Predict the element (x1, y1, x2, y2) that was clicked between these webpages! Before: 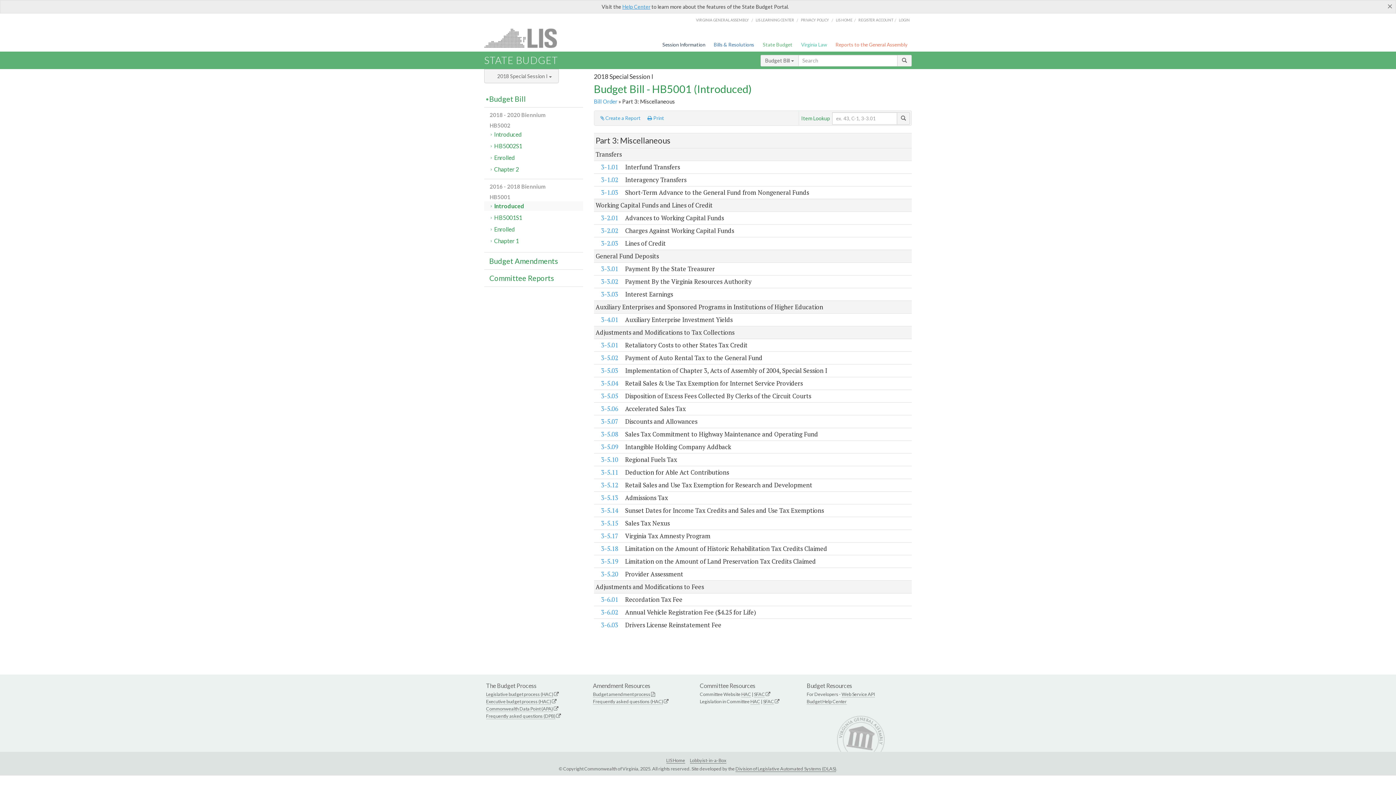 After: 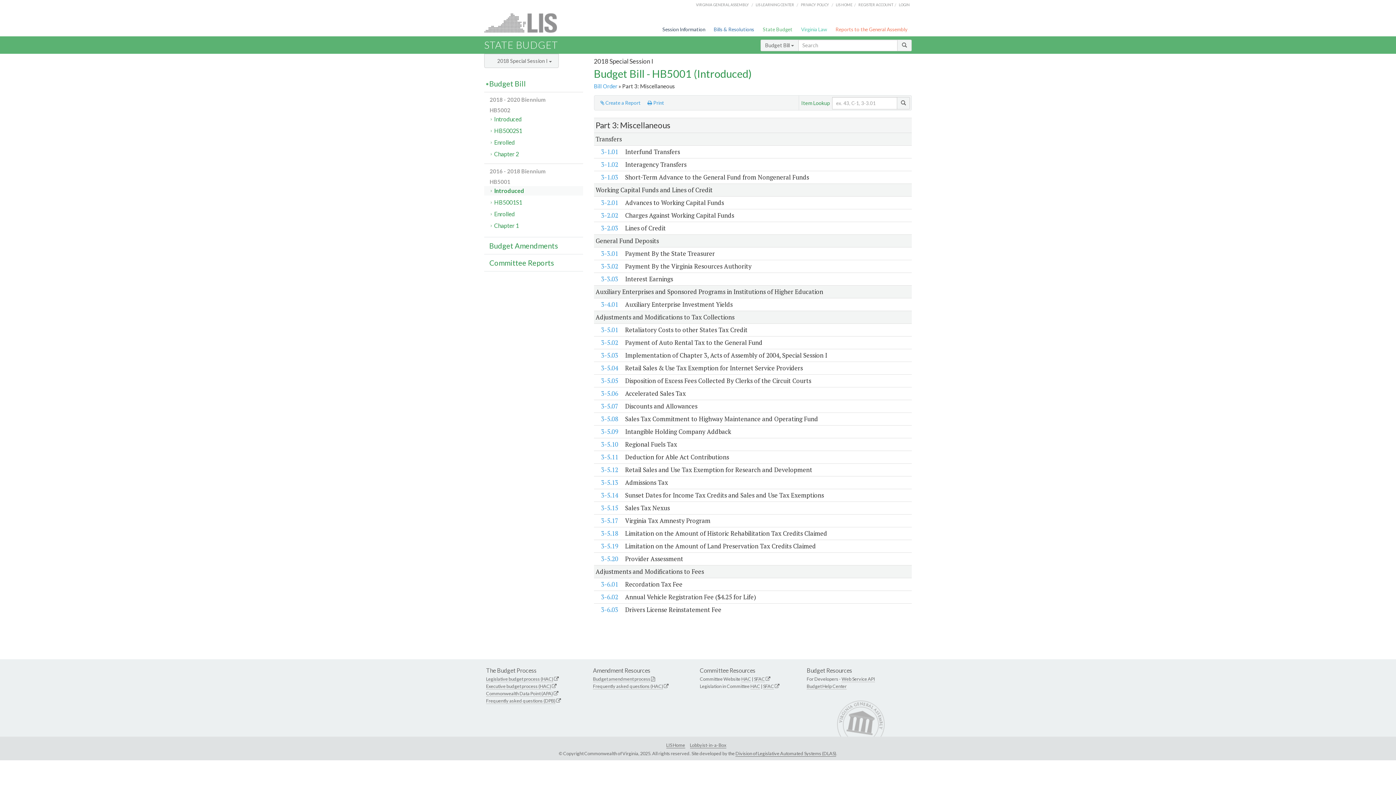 Action: label: Close bbox: (1387, 1, 1393, 10)